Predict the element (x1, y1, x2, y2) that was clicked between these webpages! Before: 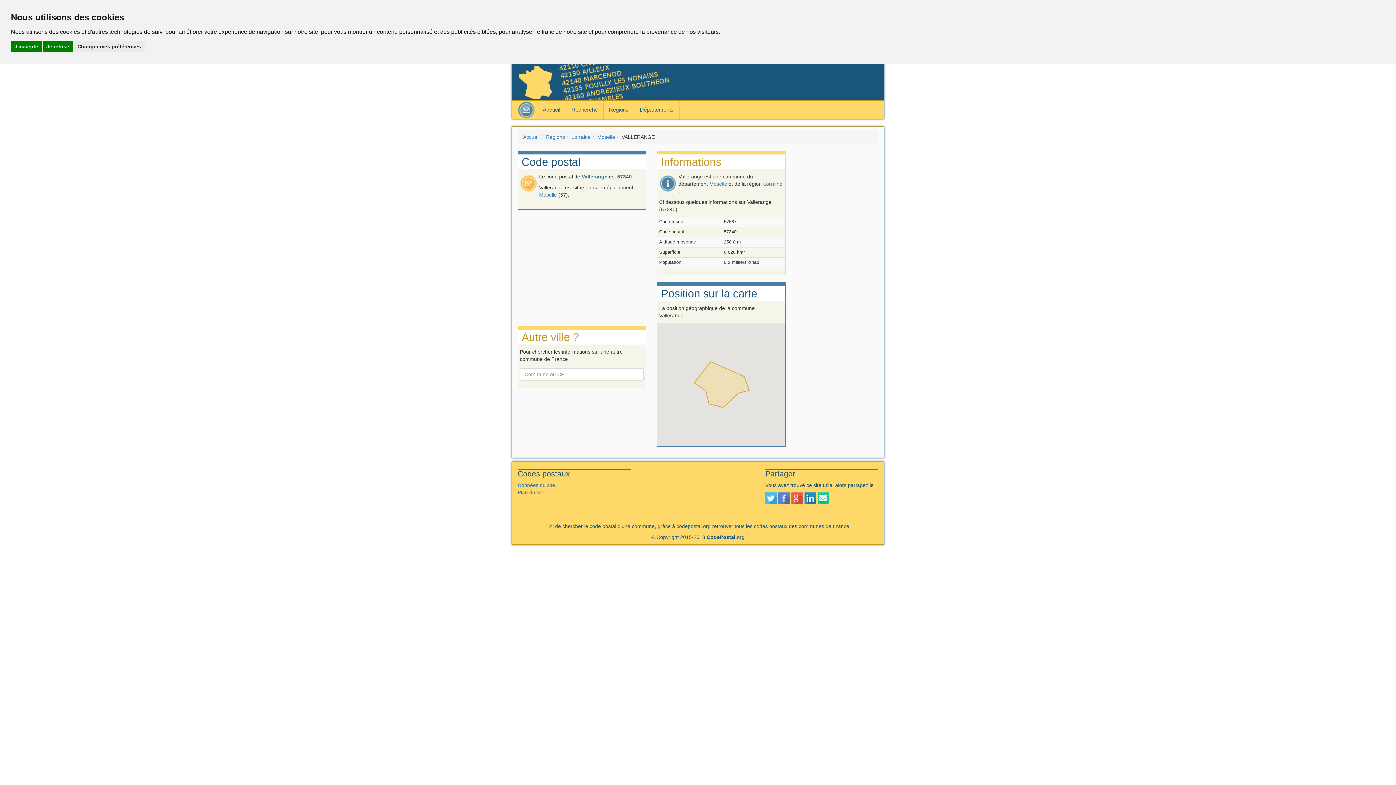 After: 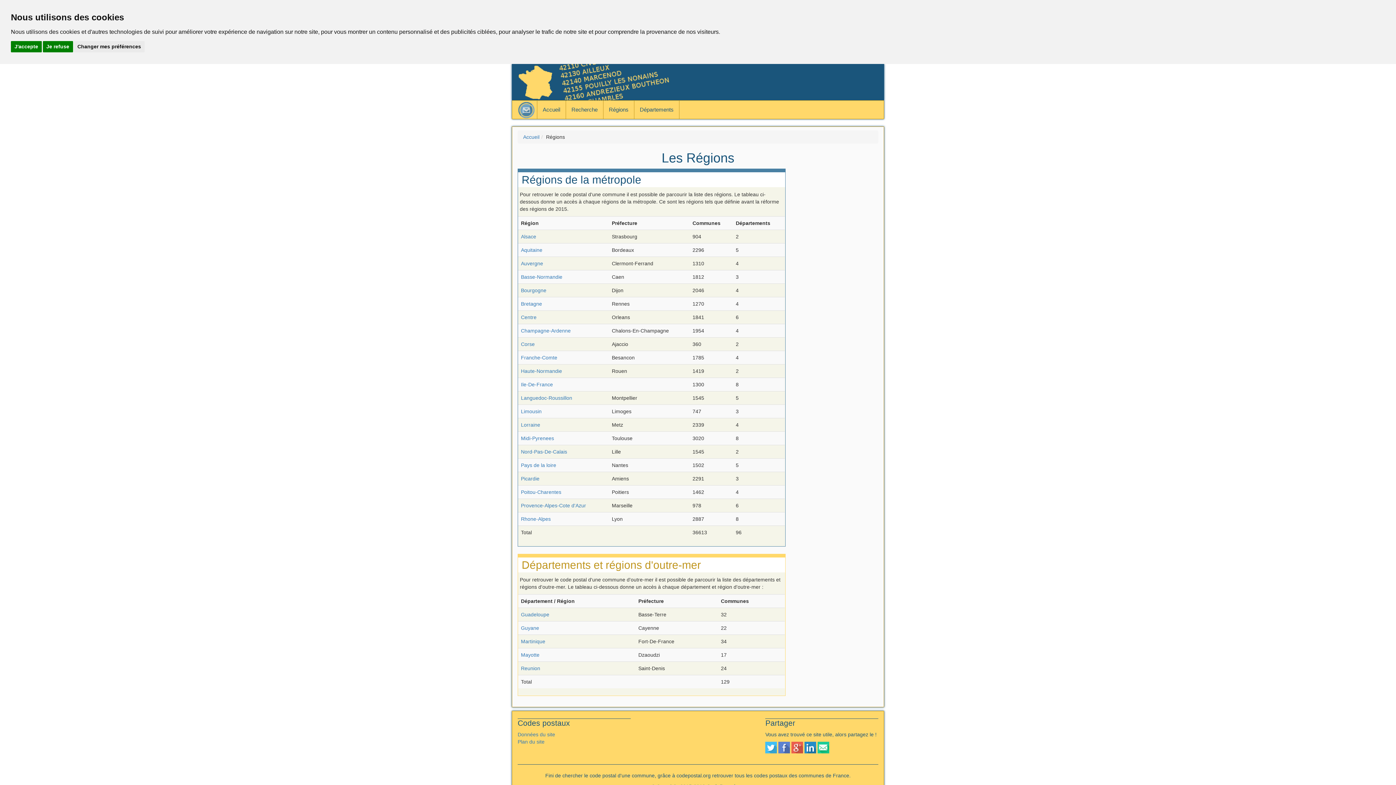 Action: bbox: (603, 100, 634, 118) label: Régions